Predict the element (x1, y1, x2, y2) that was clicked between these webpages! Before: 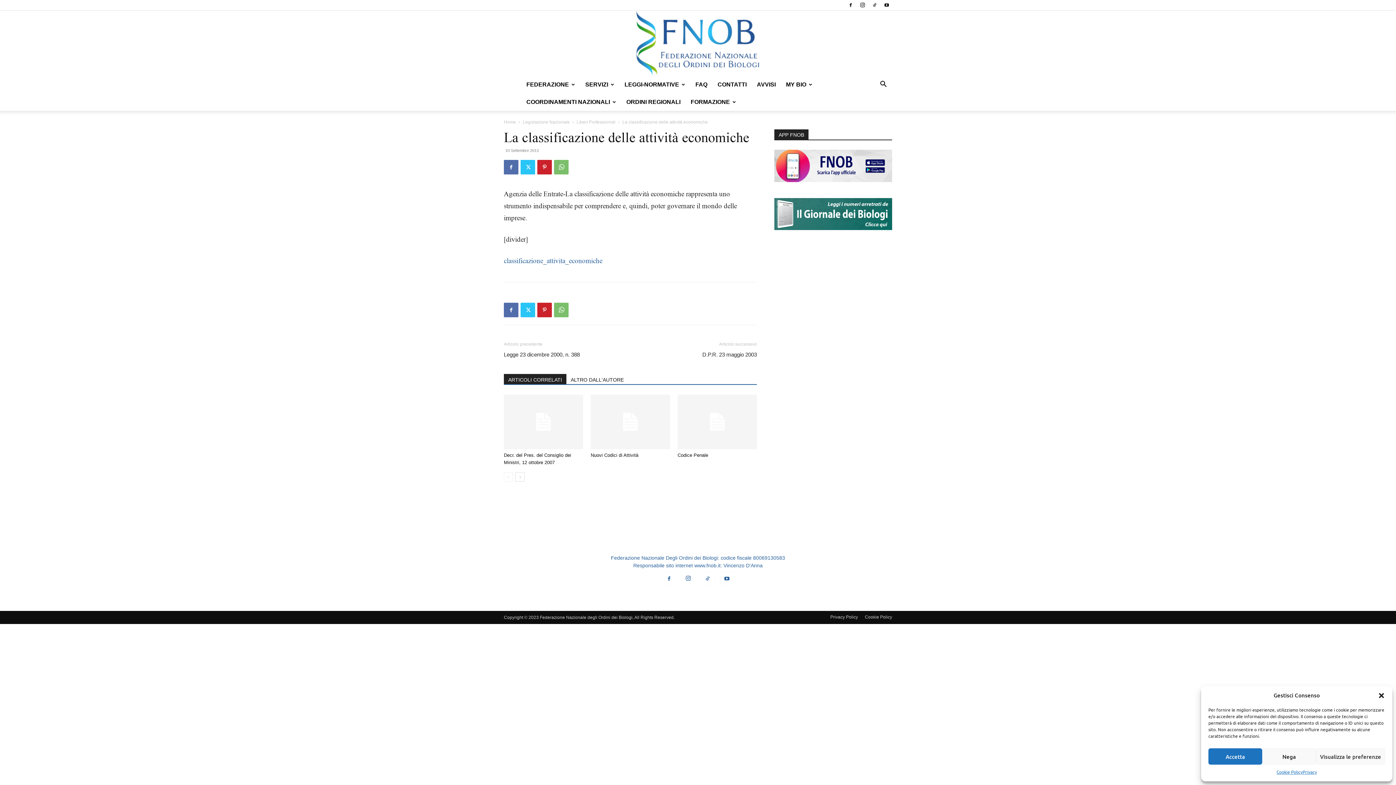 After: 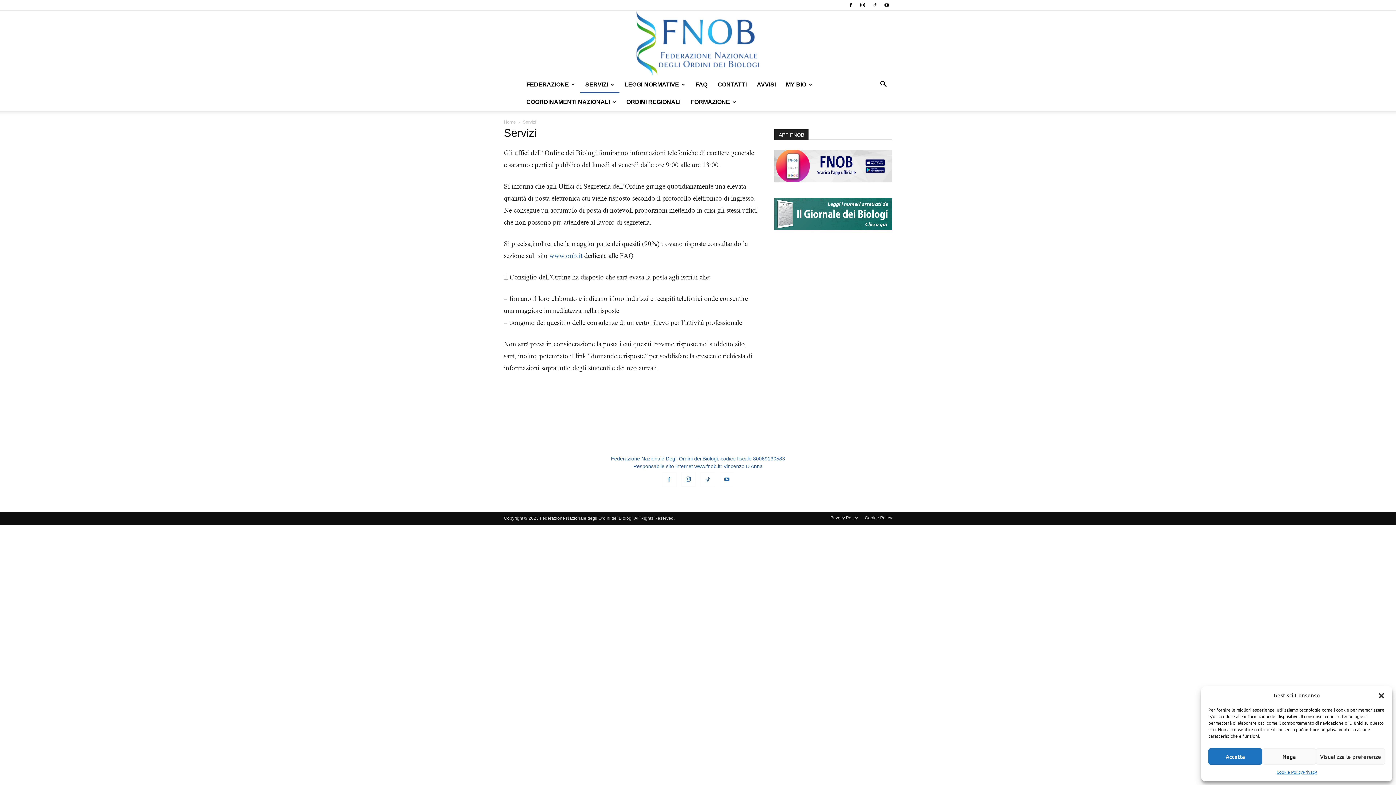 Action: label: SERVIZI bbox: (580, 76, 619, 93)